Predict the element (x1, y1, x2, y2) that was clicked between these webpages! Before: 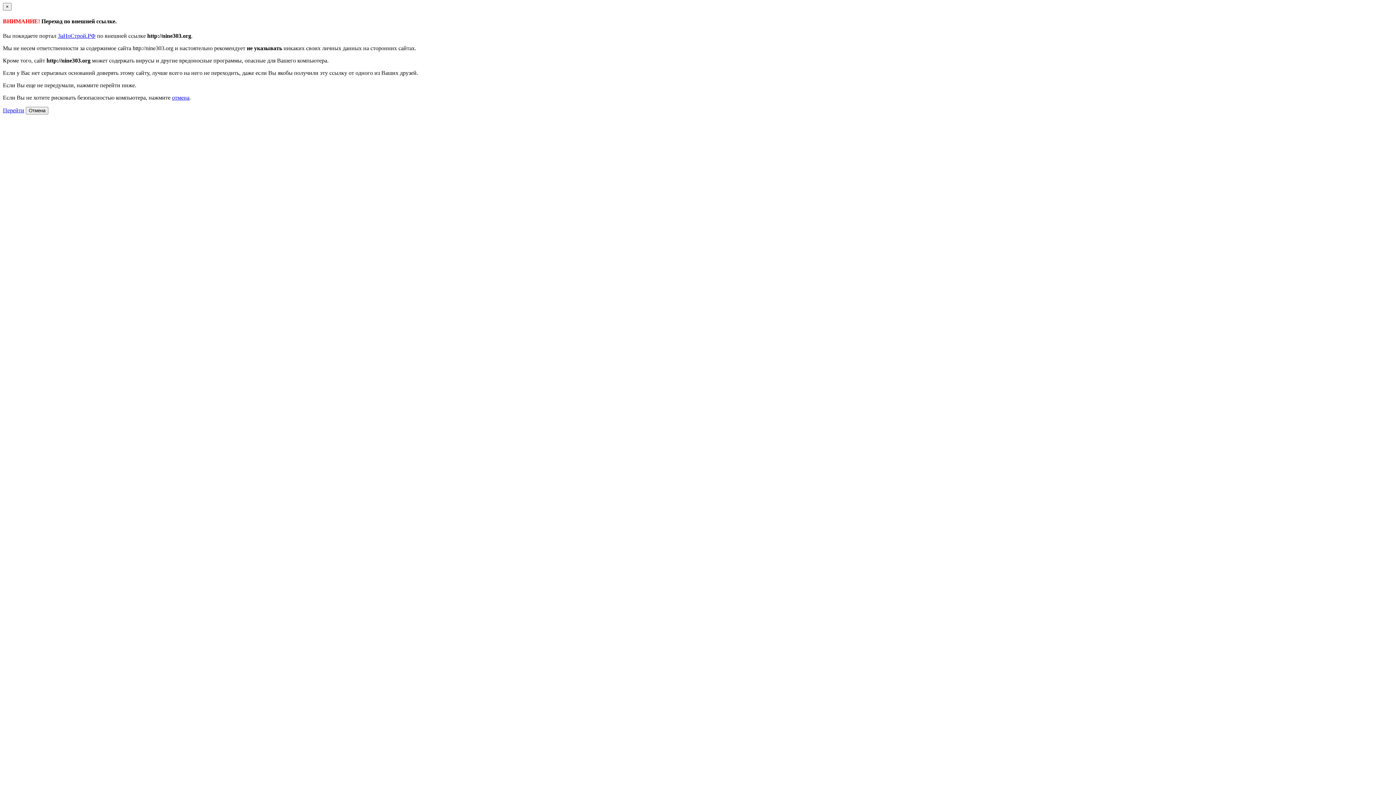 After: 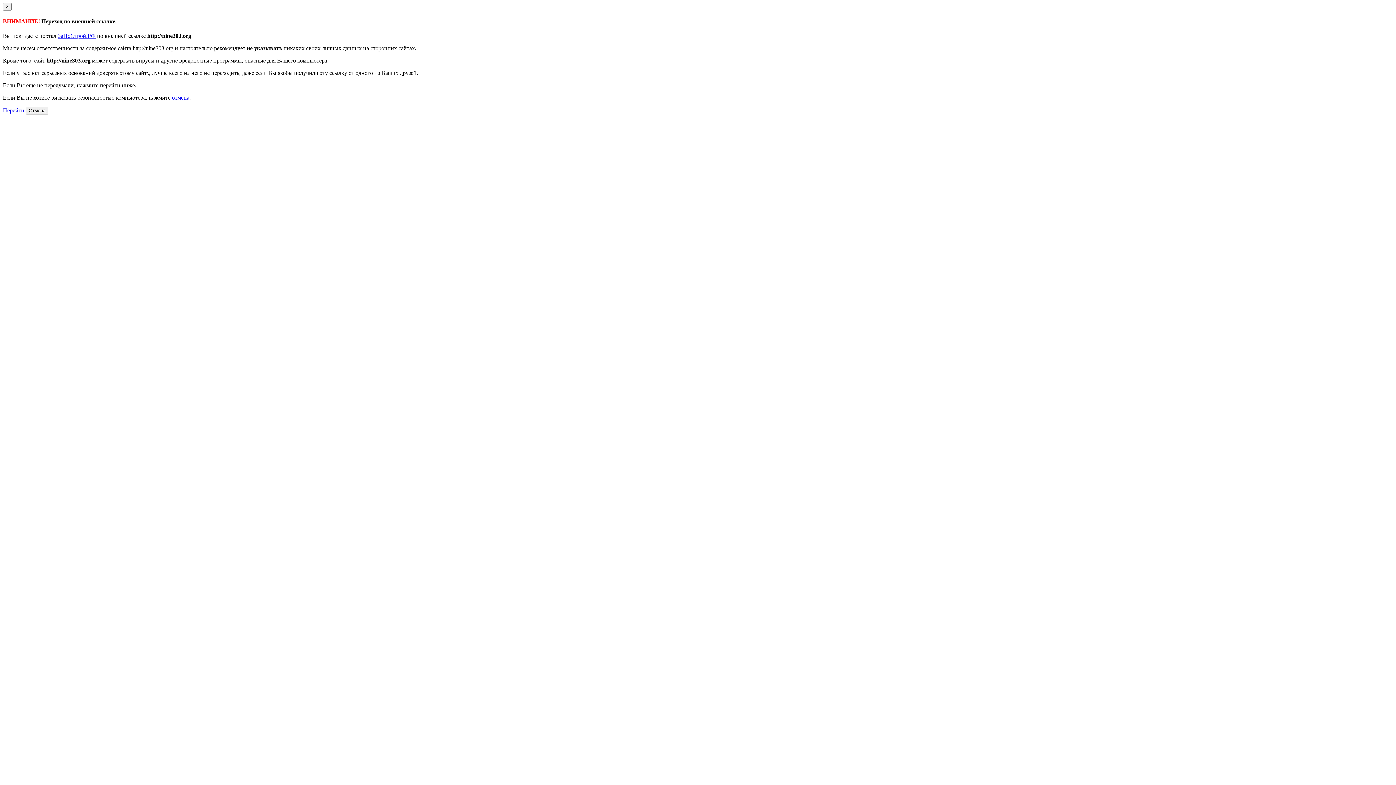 Action: bbox: (172, 94, 189, 100) label: отмена